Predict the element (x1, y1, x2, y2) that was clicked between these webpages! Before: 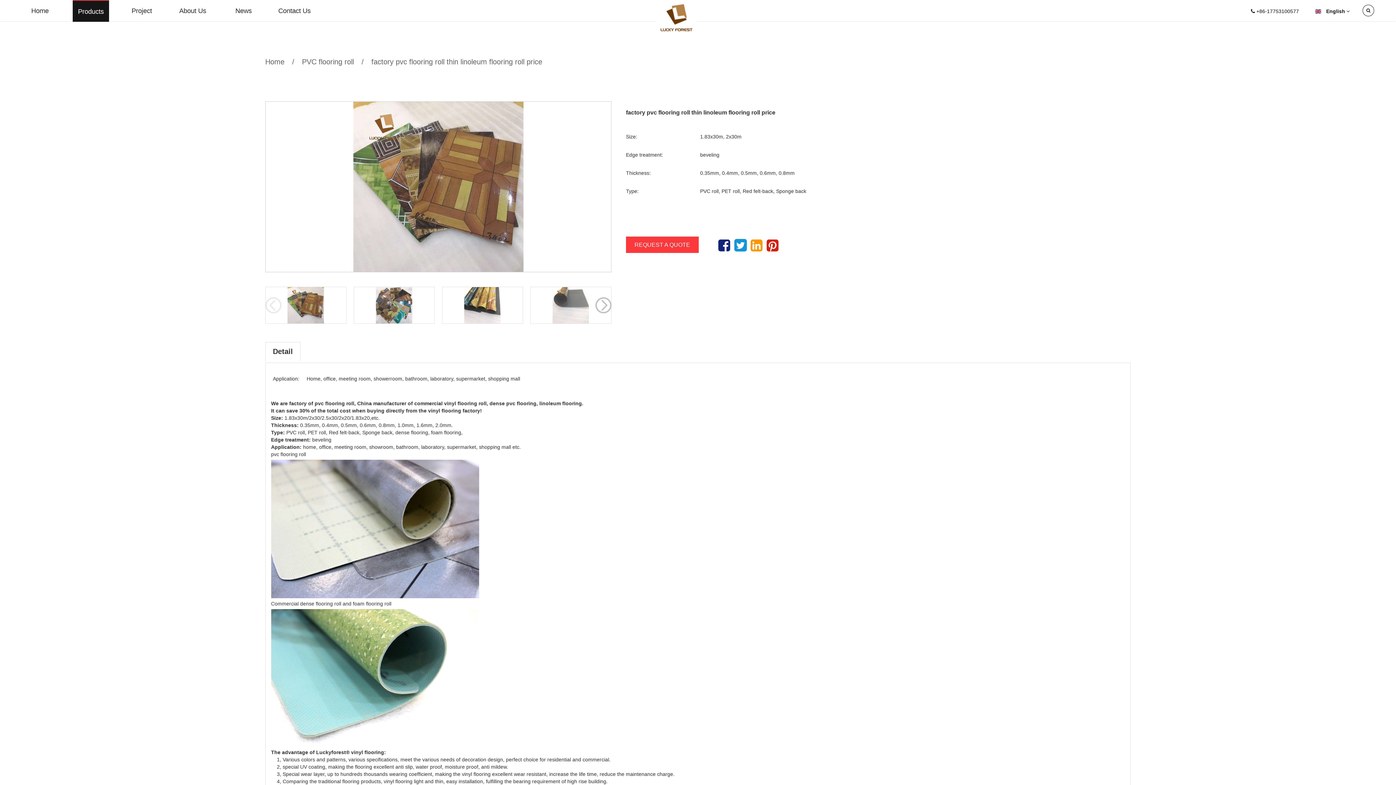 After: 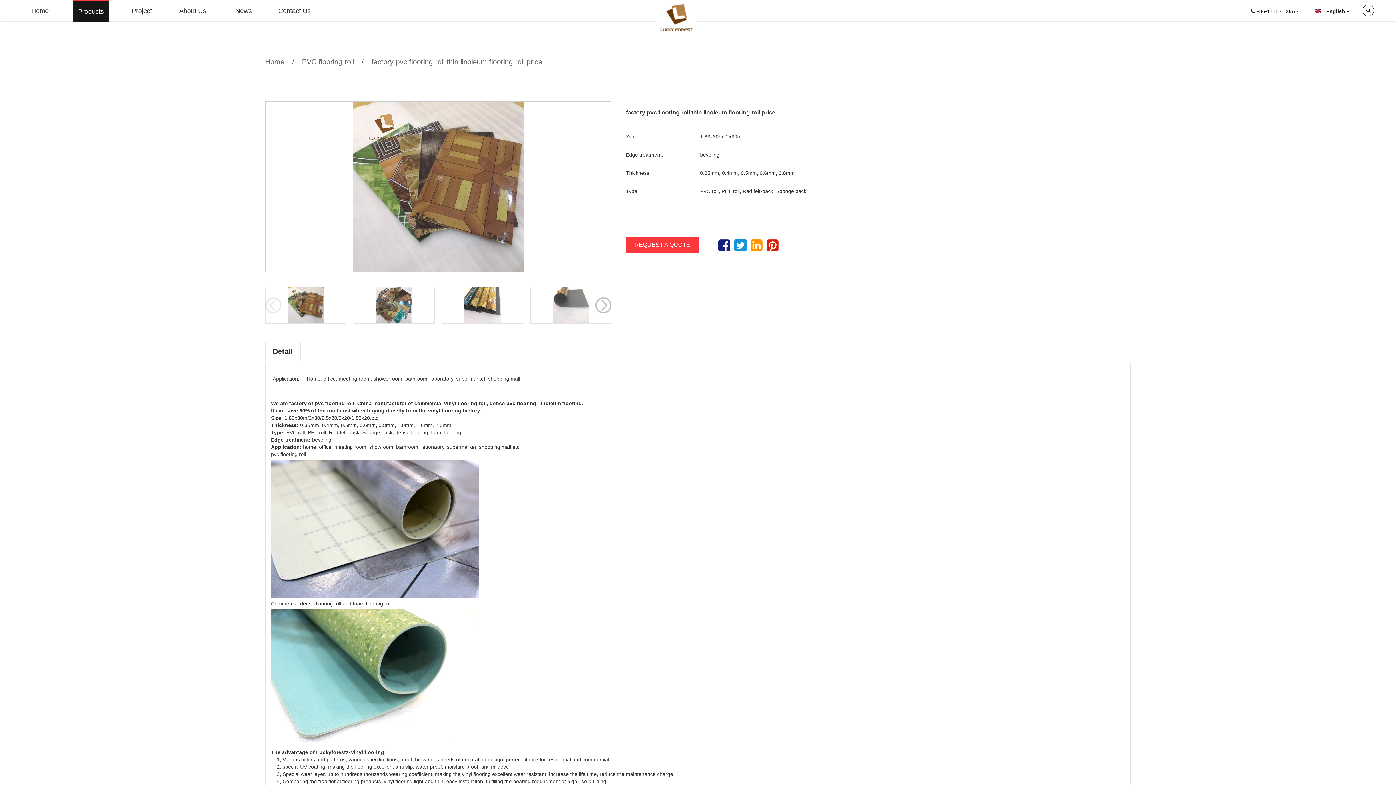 Action: bbox: (371, 57, 542, 65) label: factory pvc flooring roll thin linoleum flooring roll price